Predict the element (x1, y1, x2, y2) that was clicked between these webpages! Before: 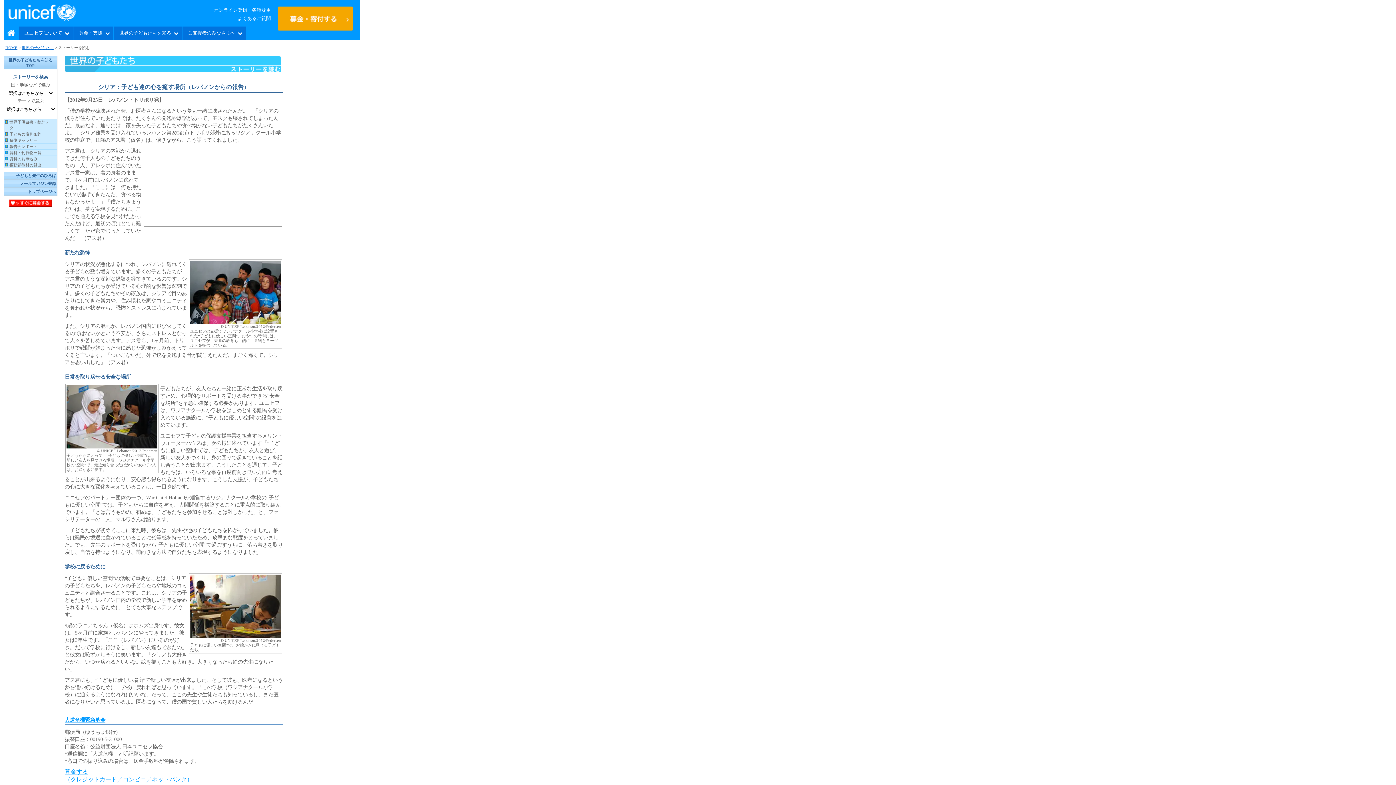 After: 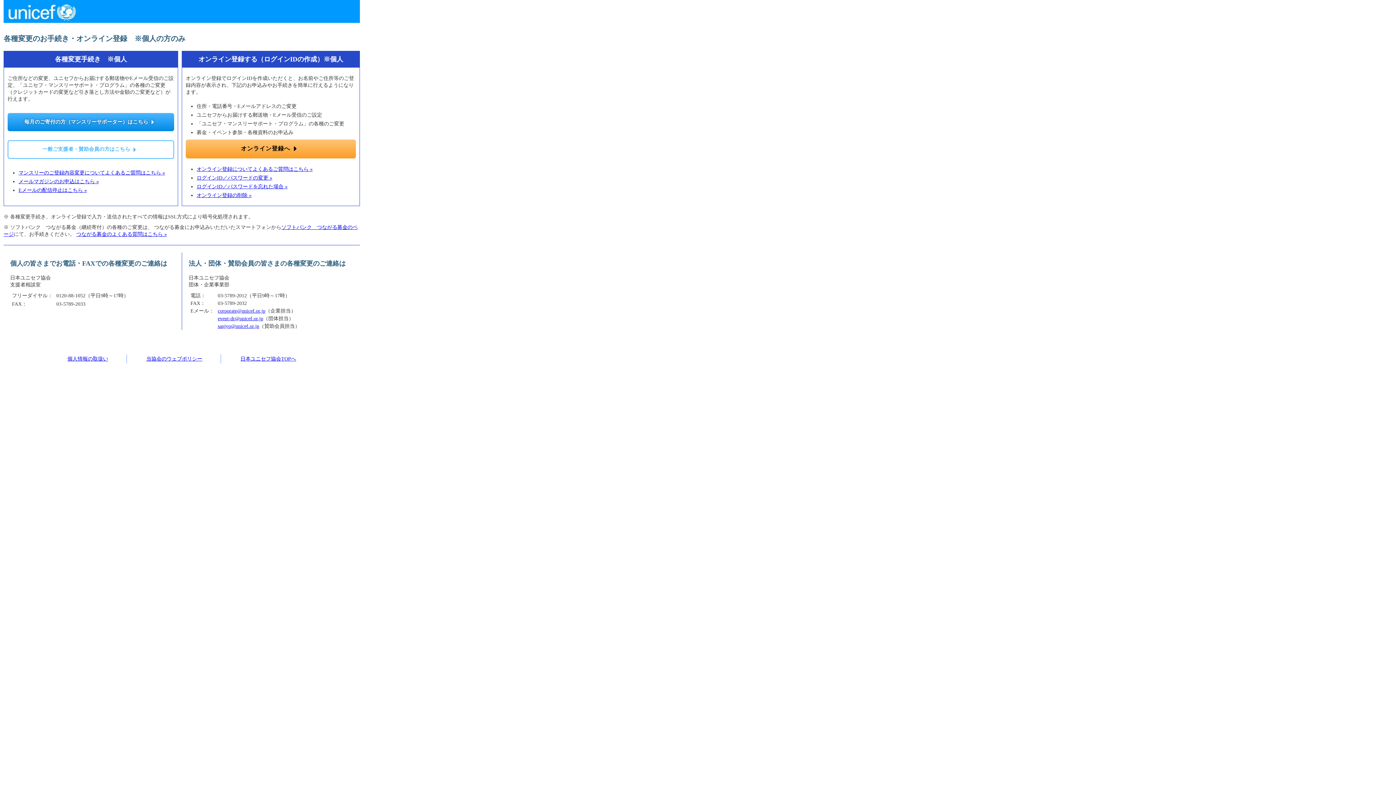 Action: label: オンライン登録・各種変更 bbox: (163, 6, 352, 13)